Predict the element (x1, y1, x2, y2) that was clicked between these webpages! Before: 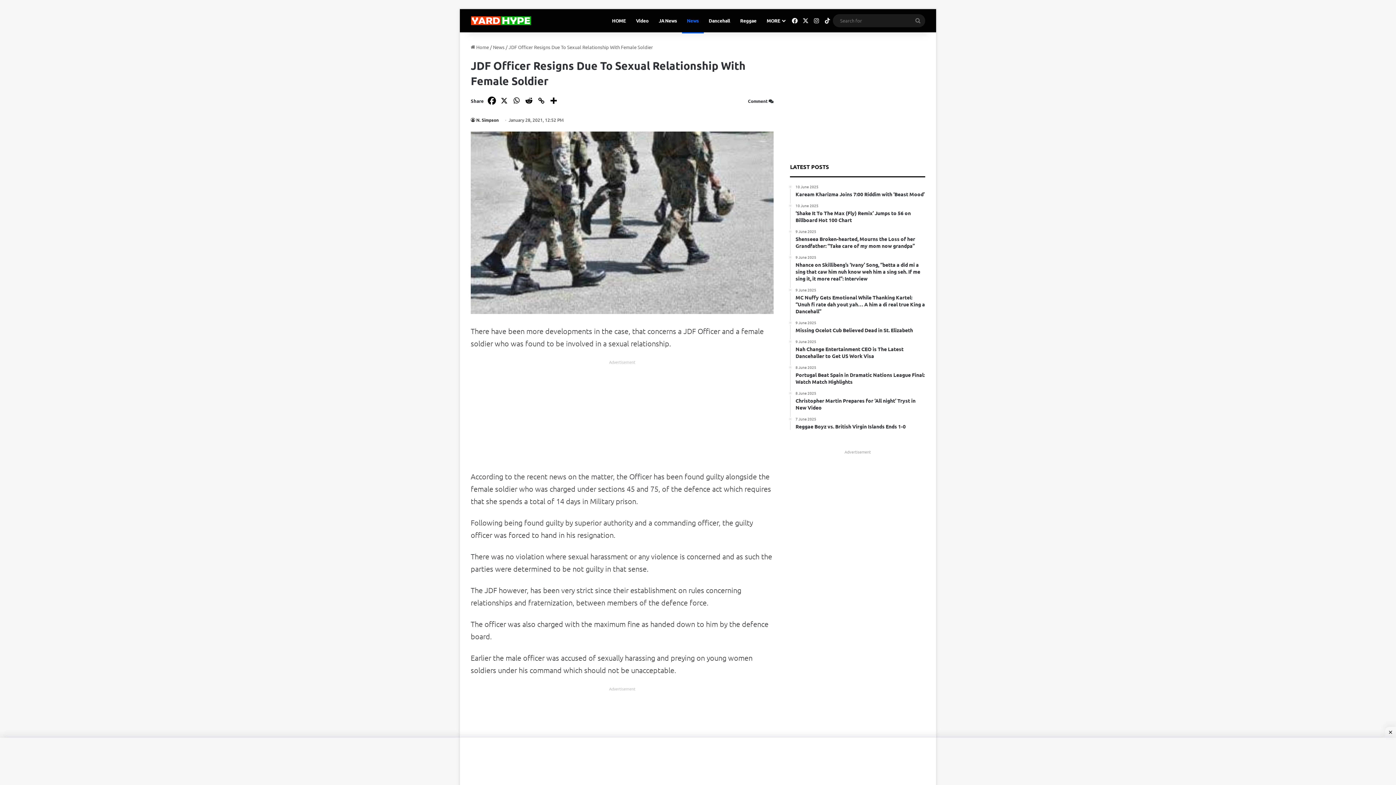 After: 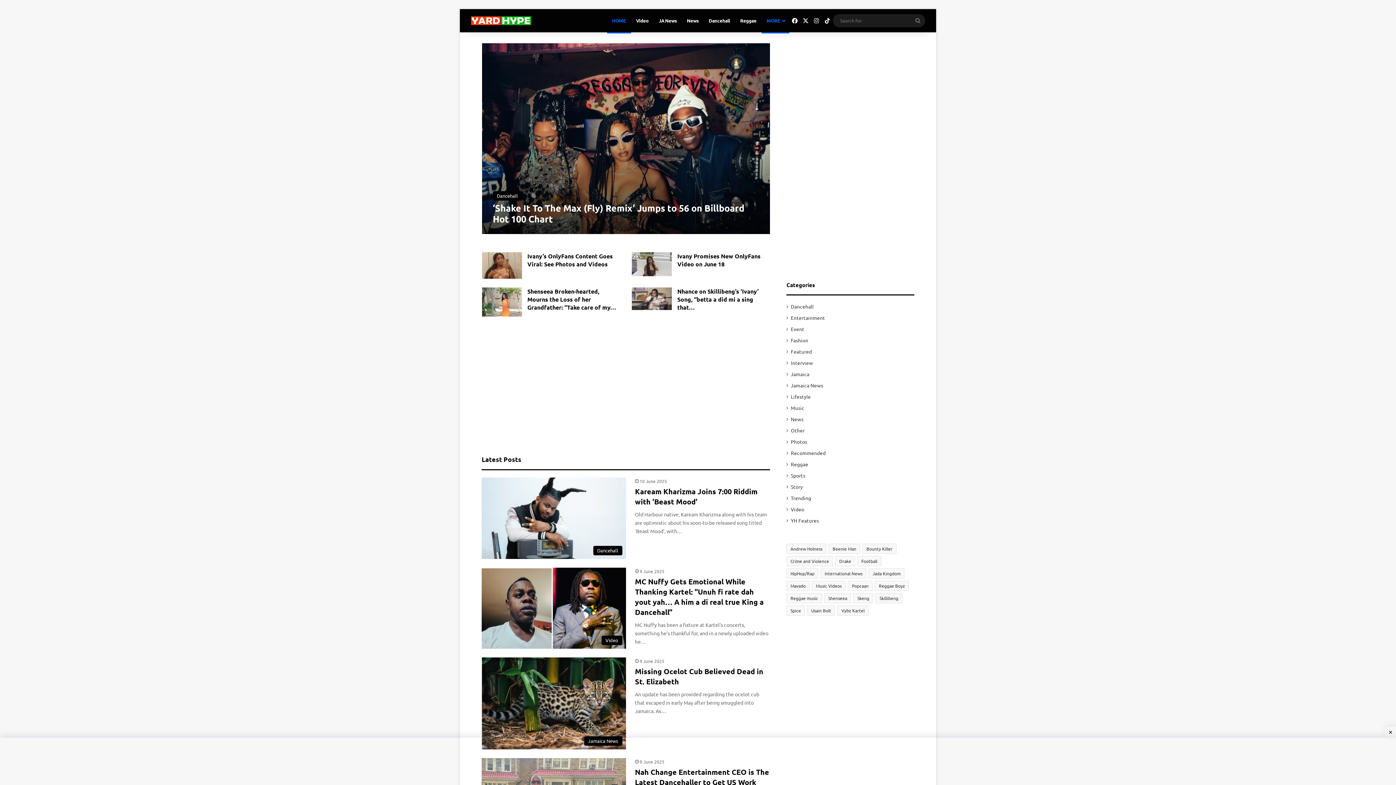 Action: label: HOME bbox: (607, 9, 631, 32)